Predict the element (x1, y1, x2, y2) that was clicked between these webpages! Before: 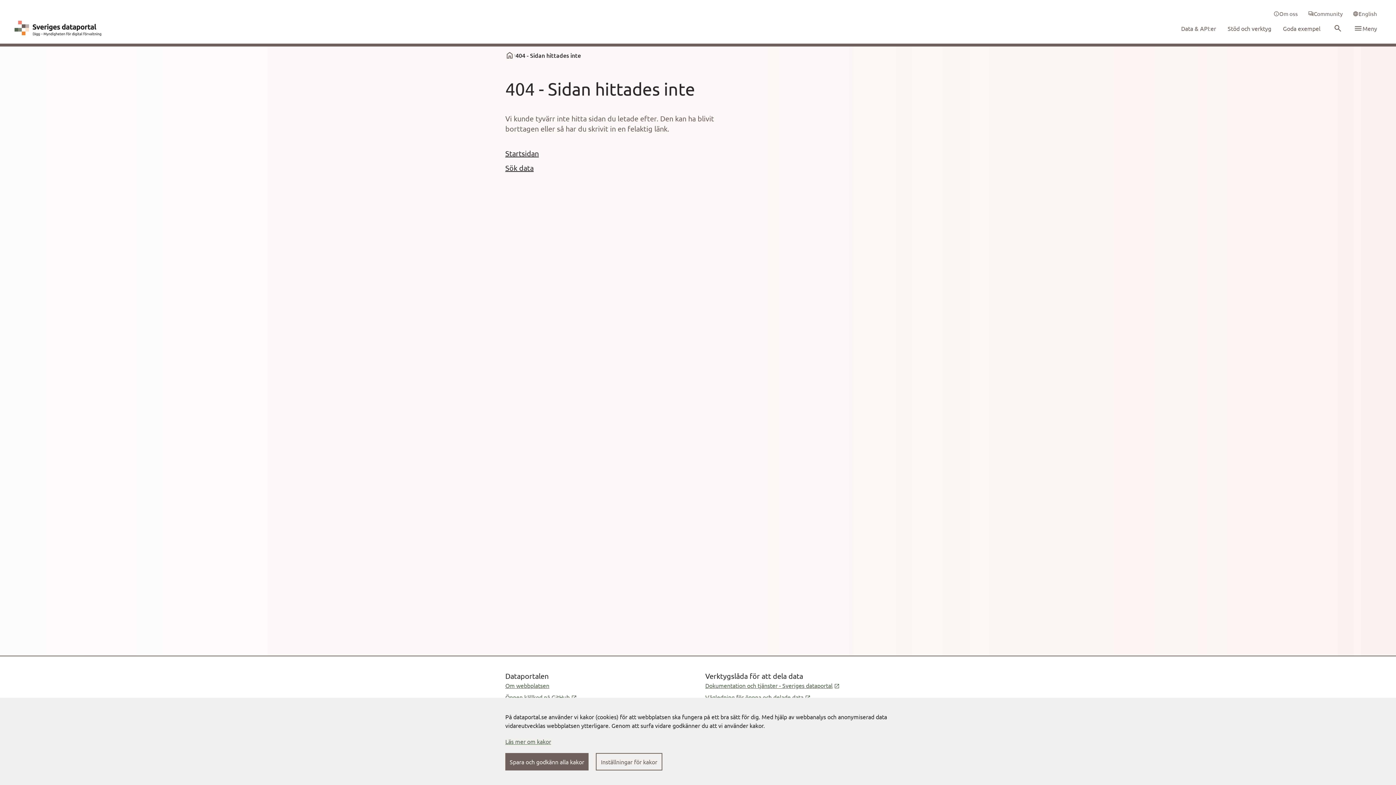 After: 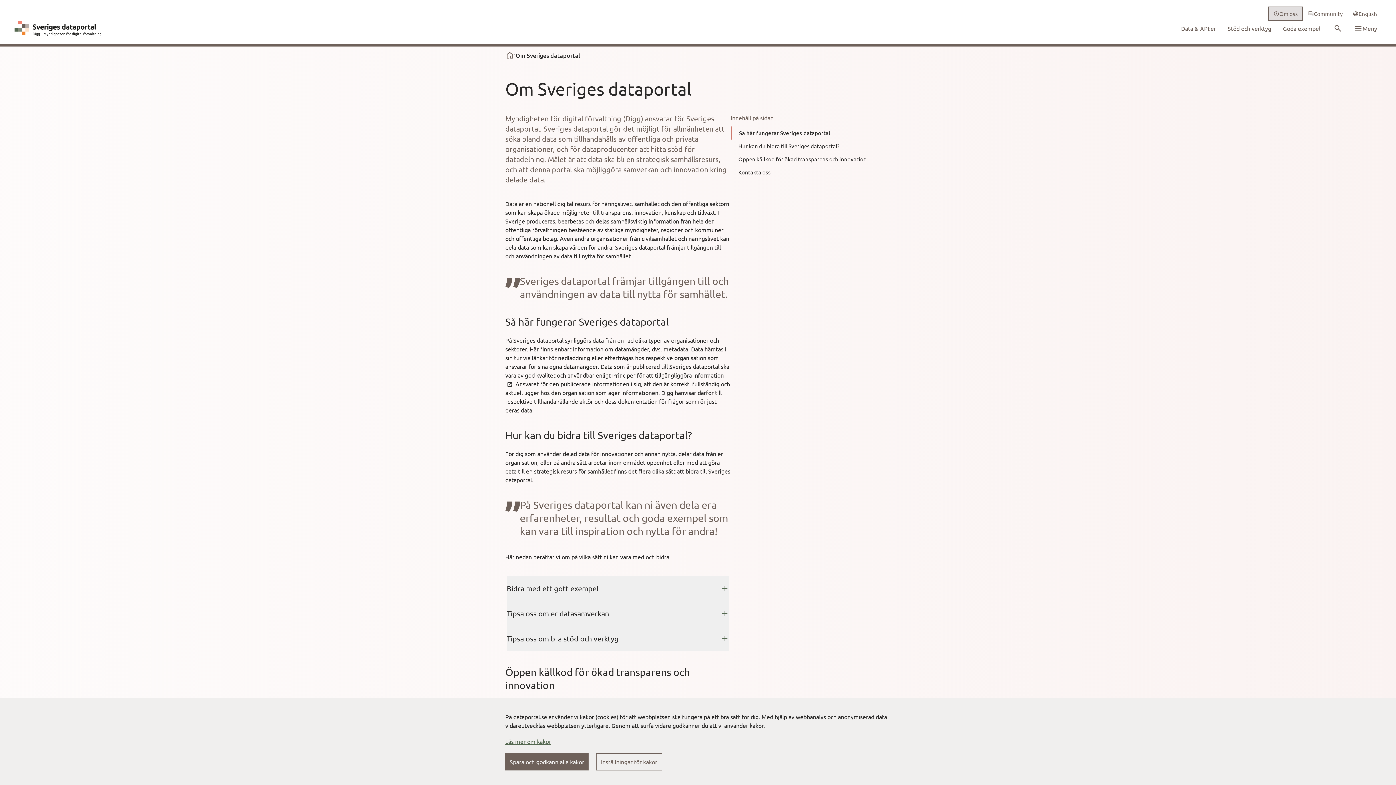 Action: label: Om oss bbox: (1269, 7, 1302, 20)